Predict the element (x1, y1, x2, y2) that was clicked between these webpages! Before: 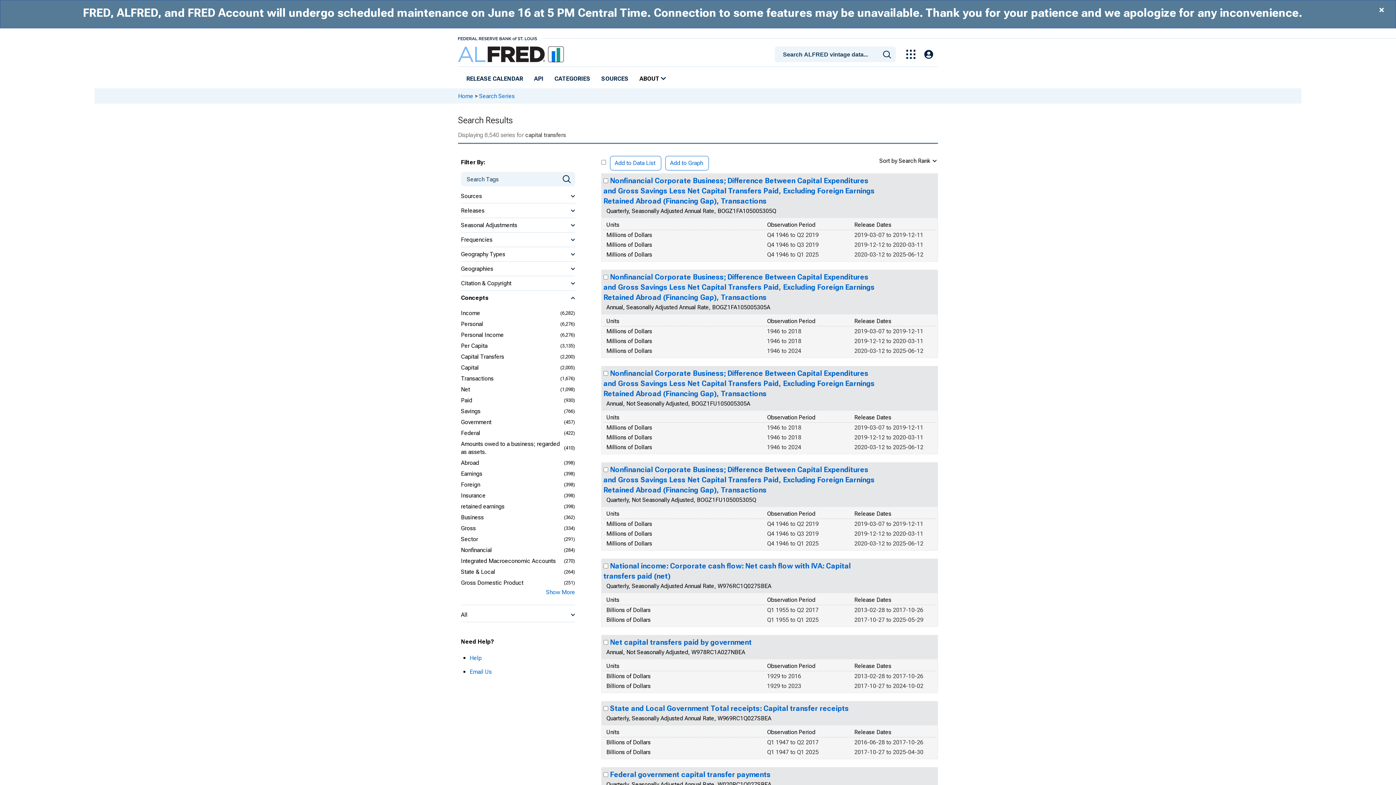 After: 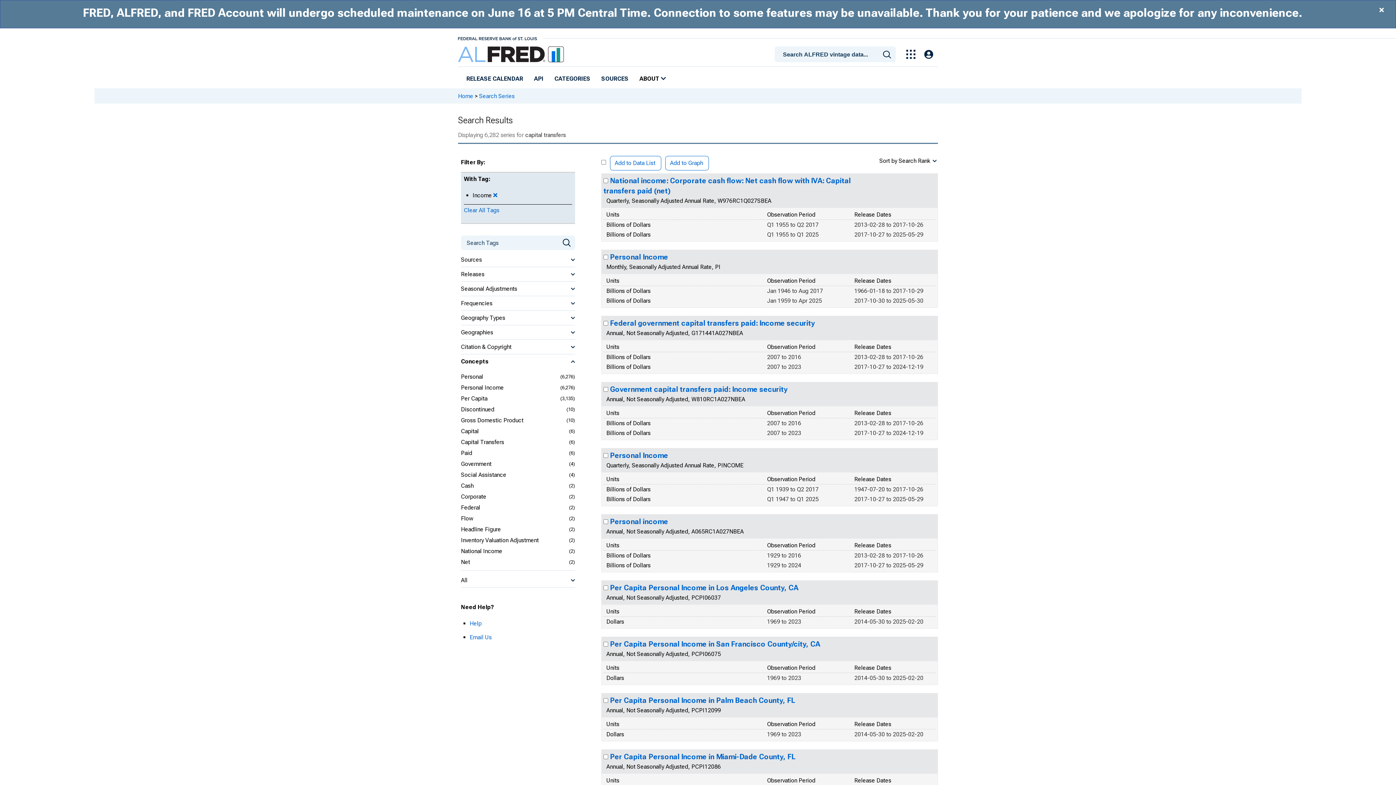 Action: bbox: (461, 309, 480, 317) label: Income